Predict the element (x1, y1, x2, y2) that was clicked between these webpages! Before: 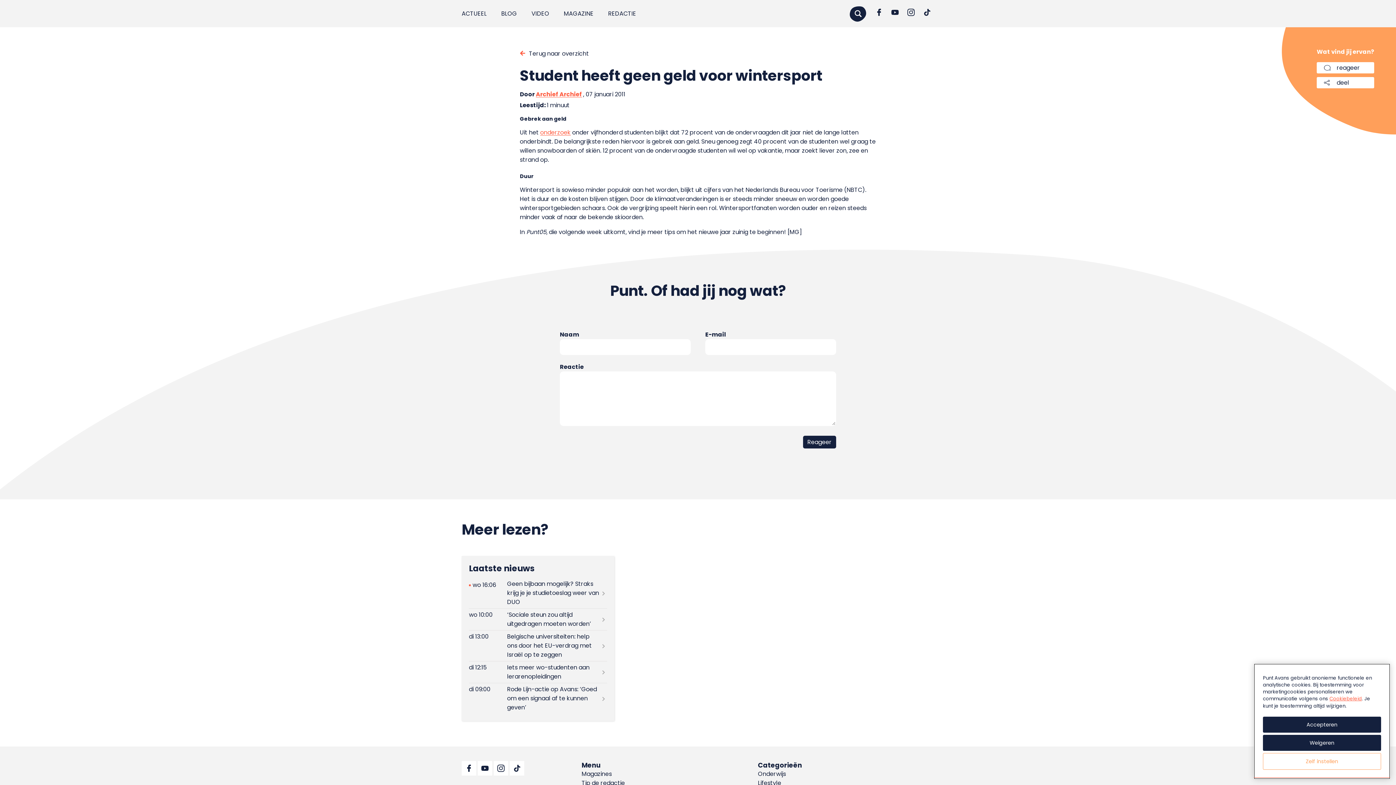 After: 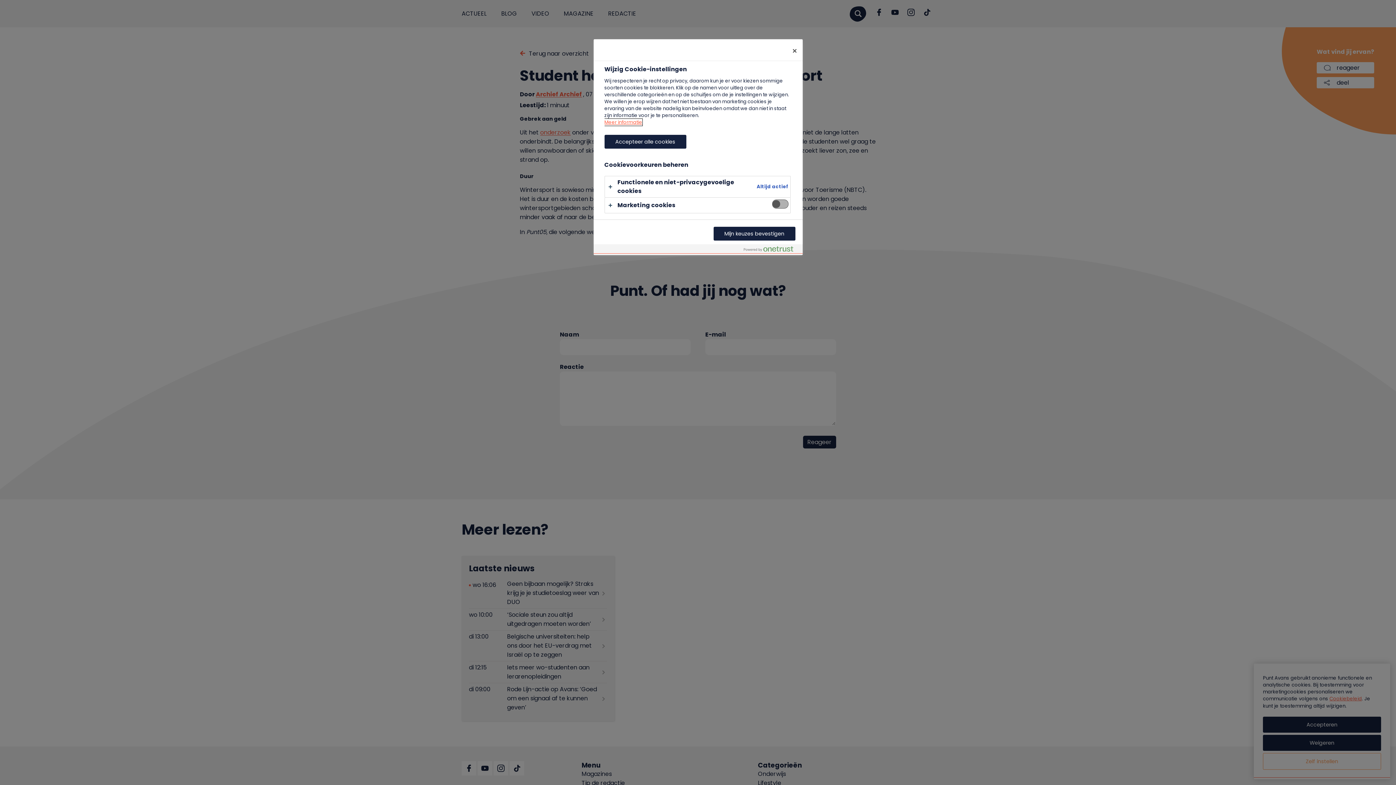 Action: bbox: (1263, 753, 1381, 770) label: Zelf instellen